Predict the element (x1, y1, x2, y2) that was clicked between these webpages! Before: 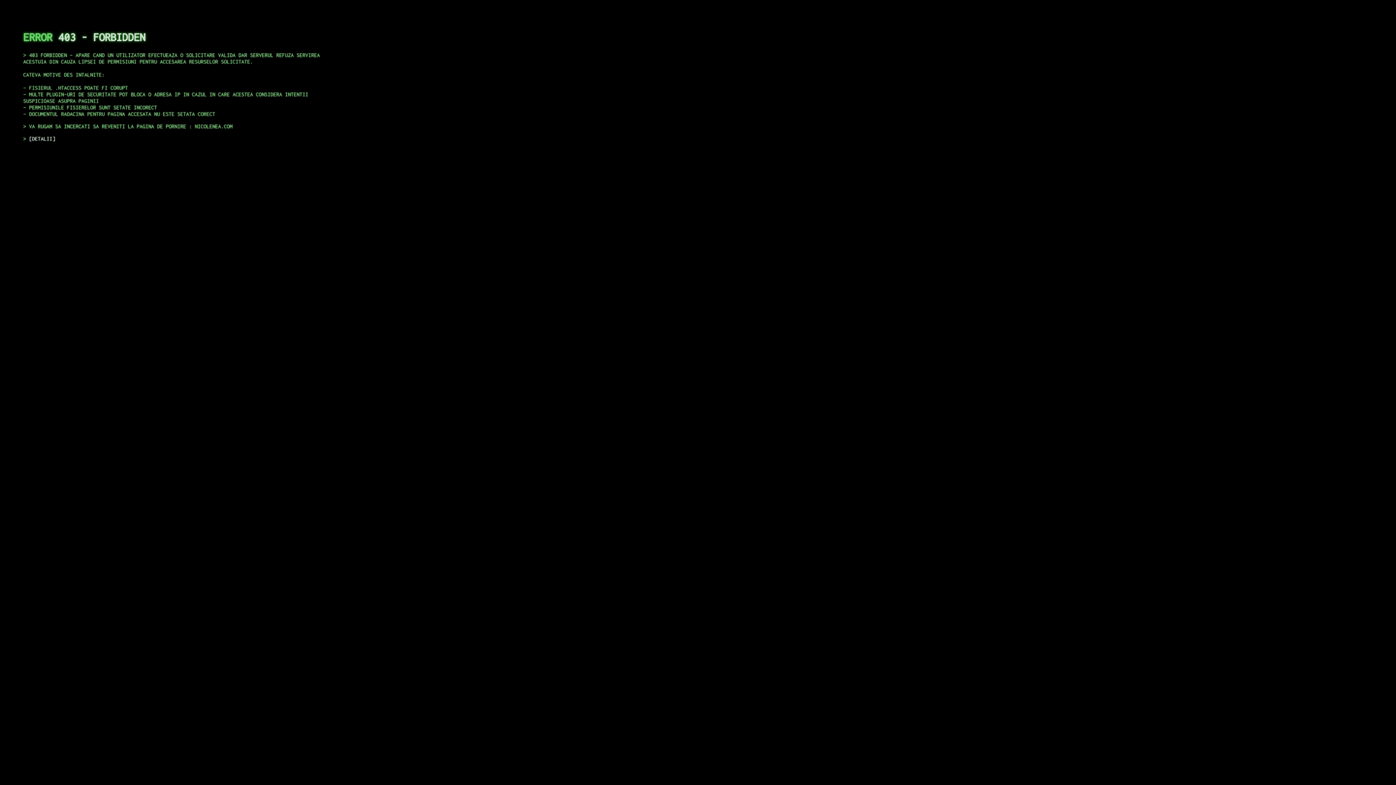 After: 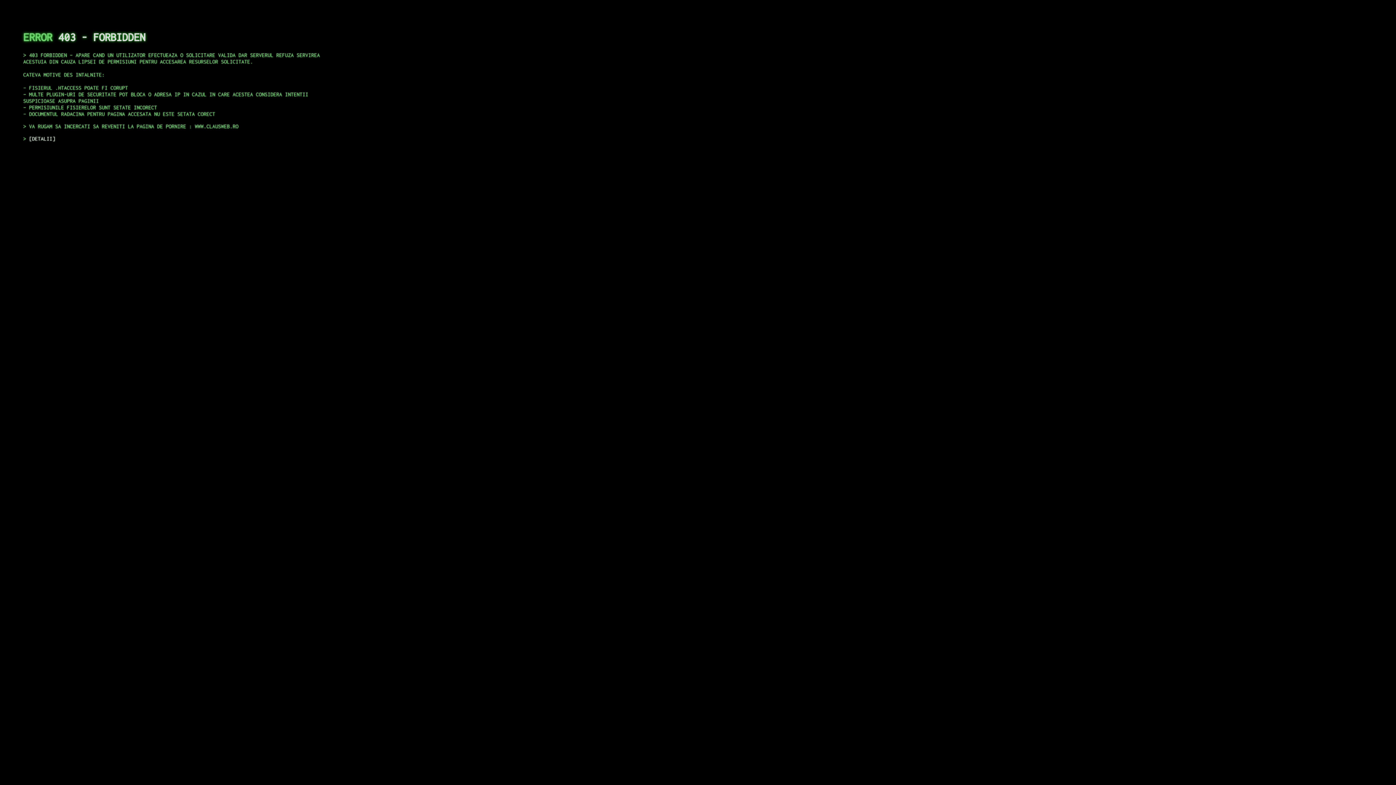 Action: label: DETALII bbox: (29, 135, 55, 141)